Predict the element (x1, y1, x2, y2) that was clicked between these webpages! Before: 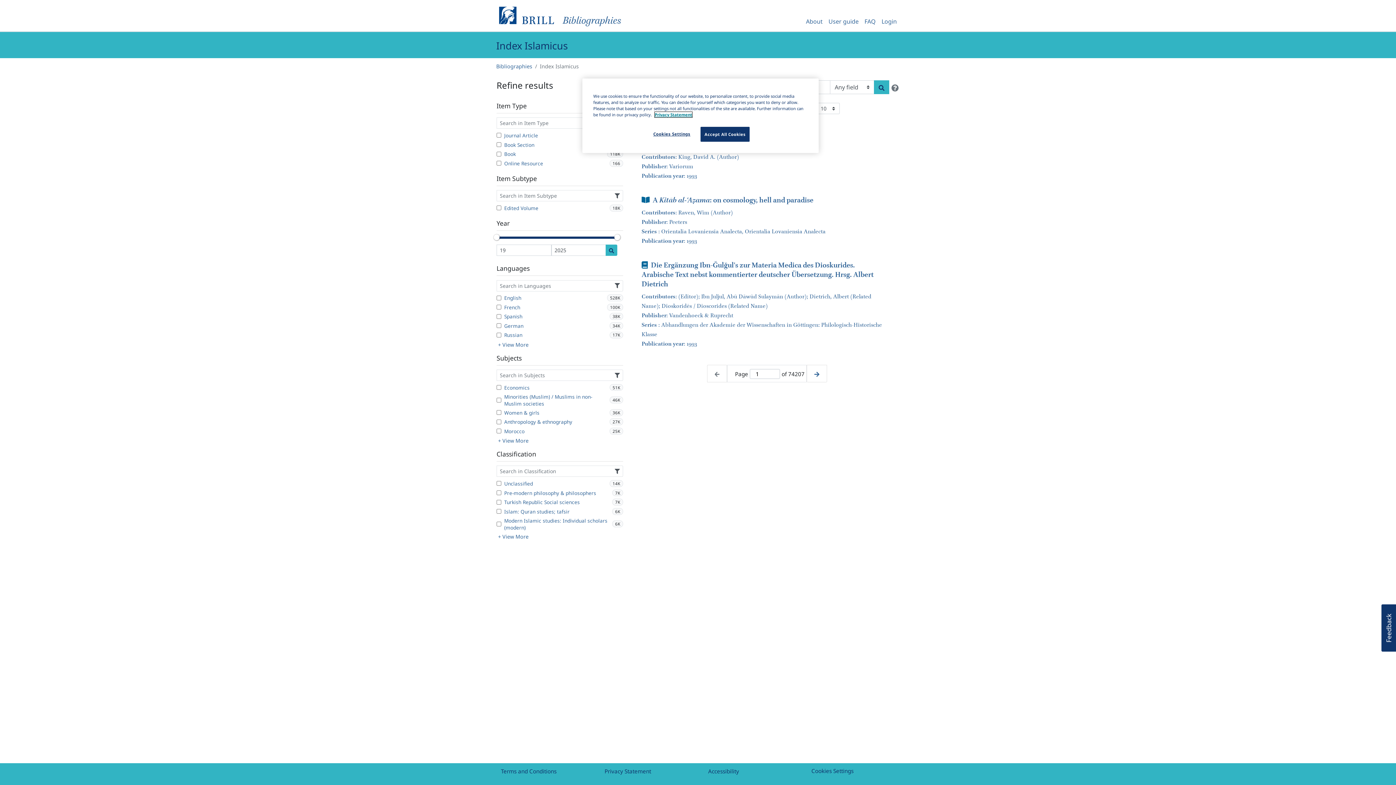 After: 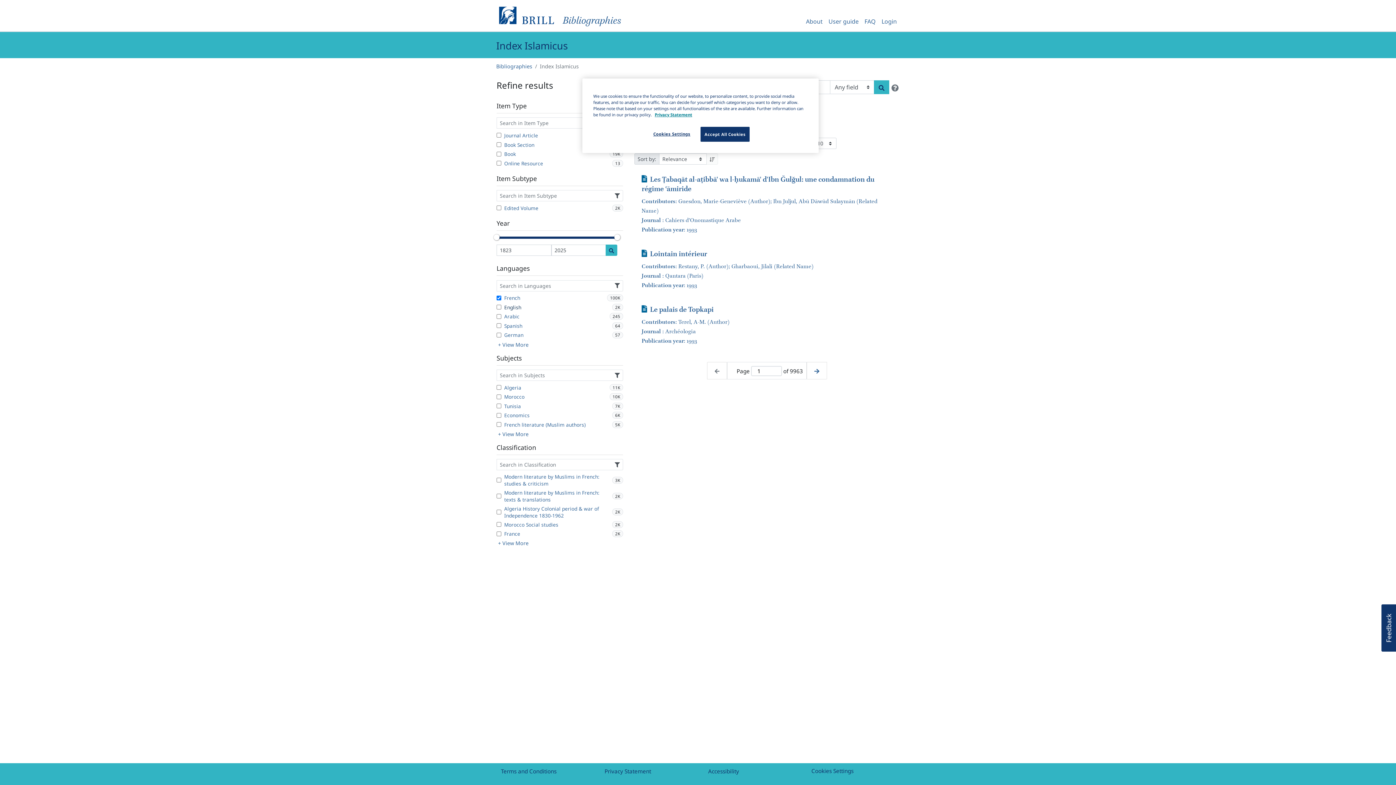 Action: label: French
100K bbox: (496, 303, 623, 310)